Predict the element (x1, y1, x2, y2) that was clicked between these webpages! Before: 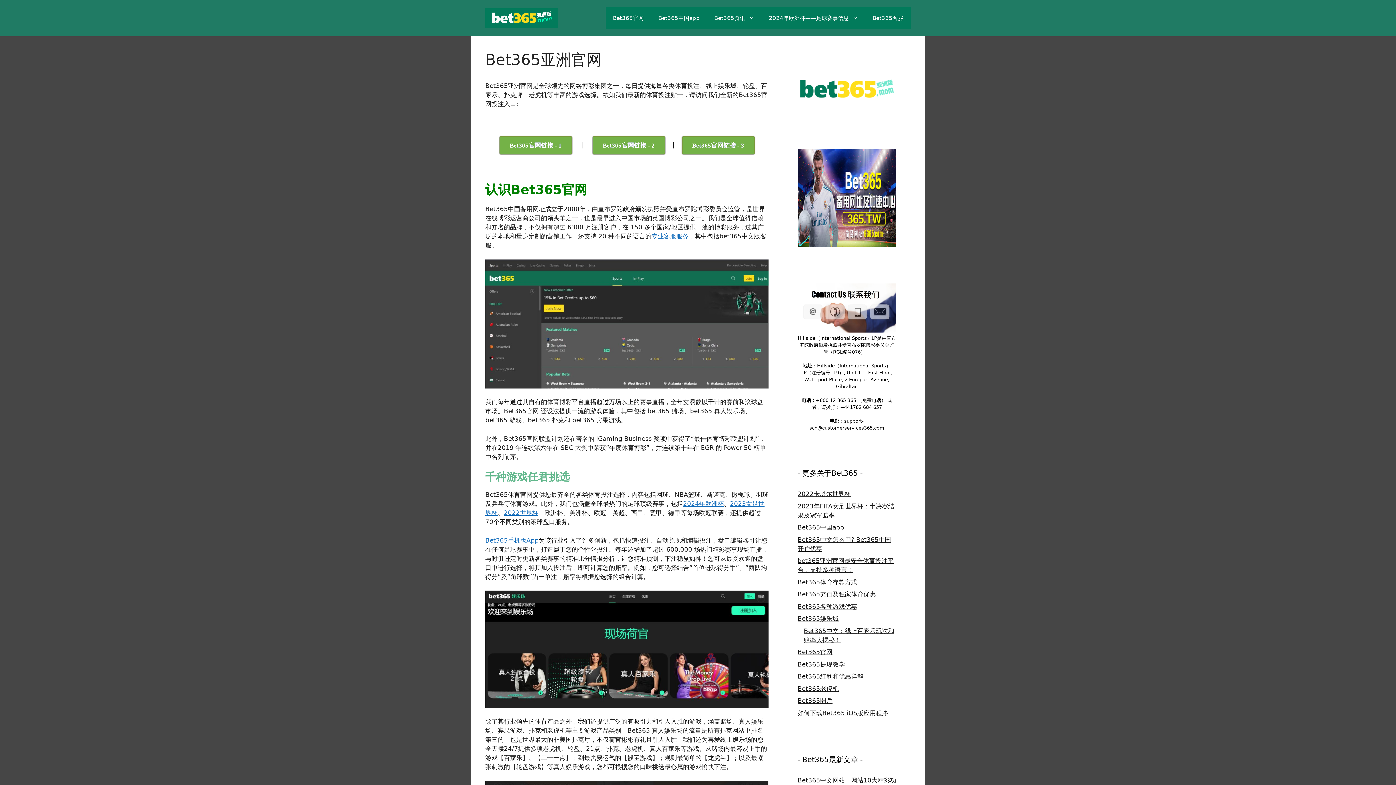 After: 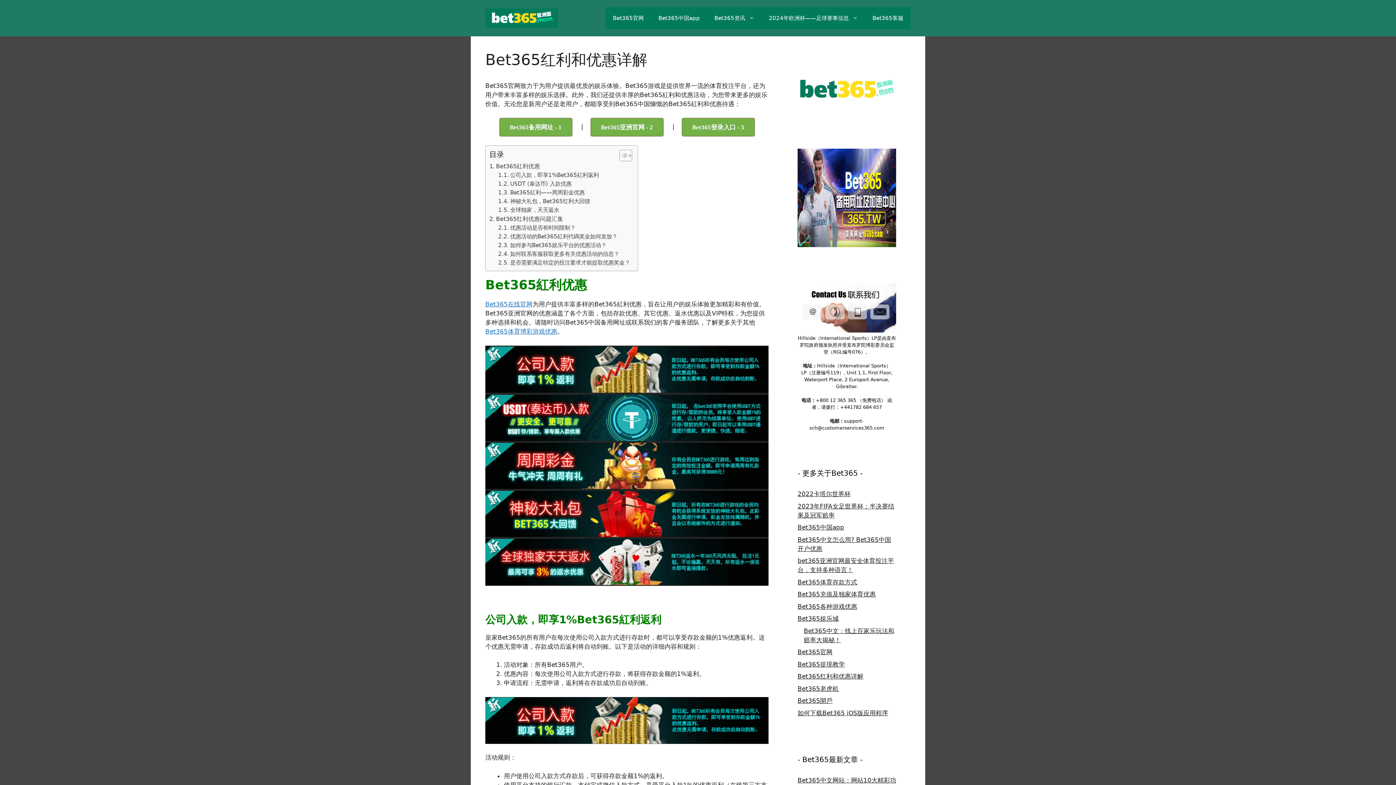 Action: label: Bet365红利和优惠详解 bbox: (797, 673, 863, 680)